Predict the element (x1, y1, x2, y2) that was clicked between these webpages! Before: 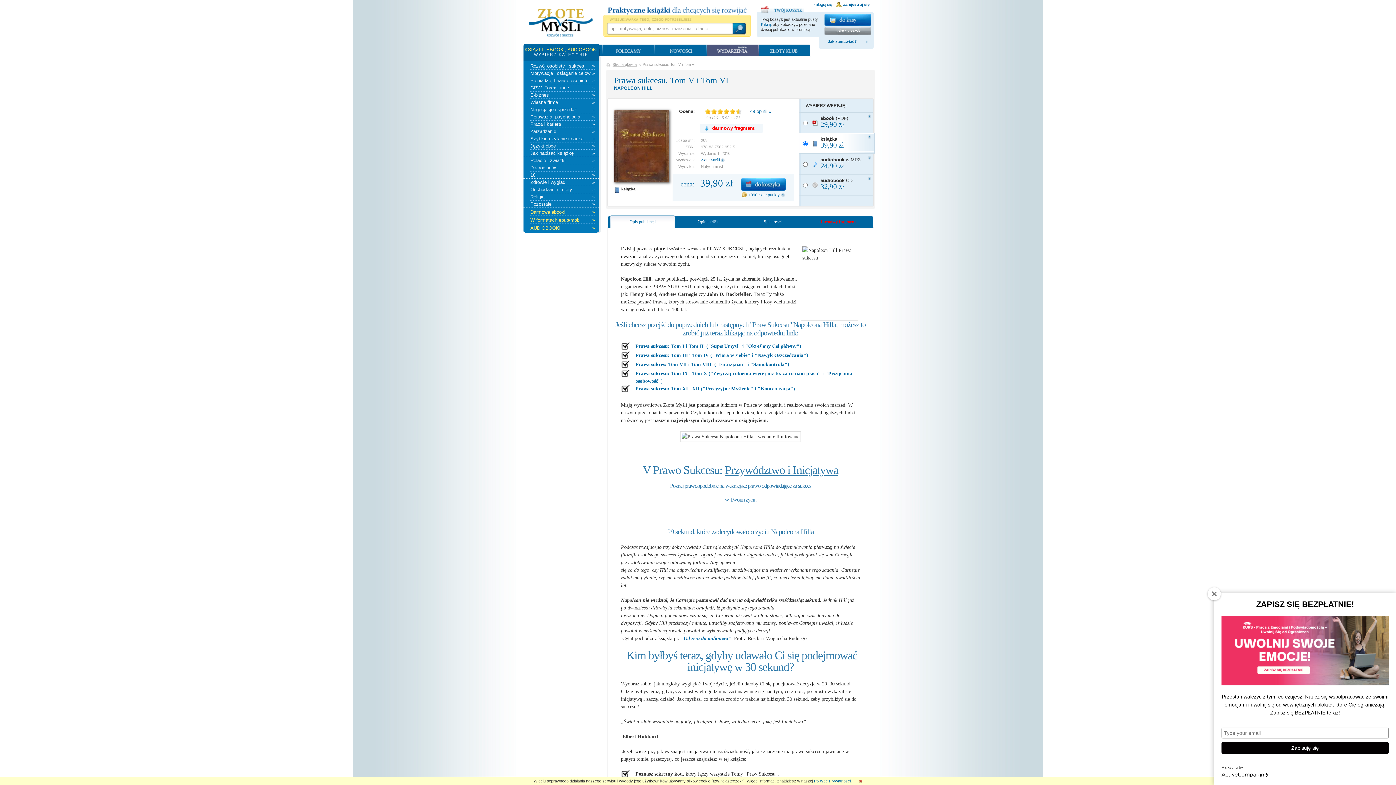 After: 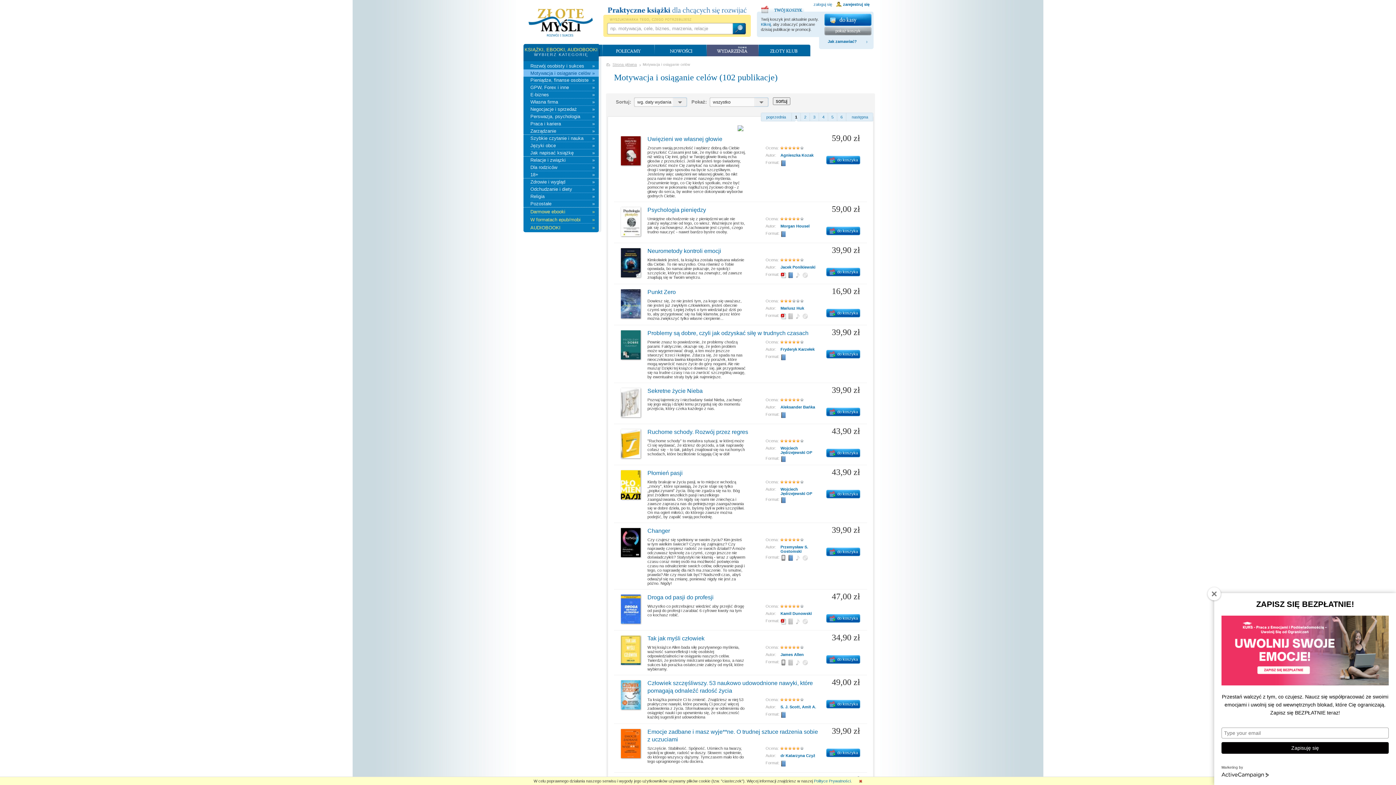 Action: bbox: (530, 69, 594, 76) label: Motywacja i osiąganie celów
»